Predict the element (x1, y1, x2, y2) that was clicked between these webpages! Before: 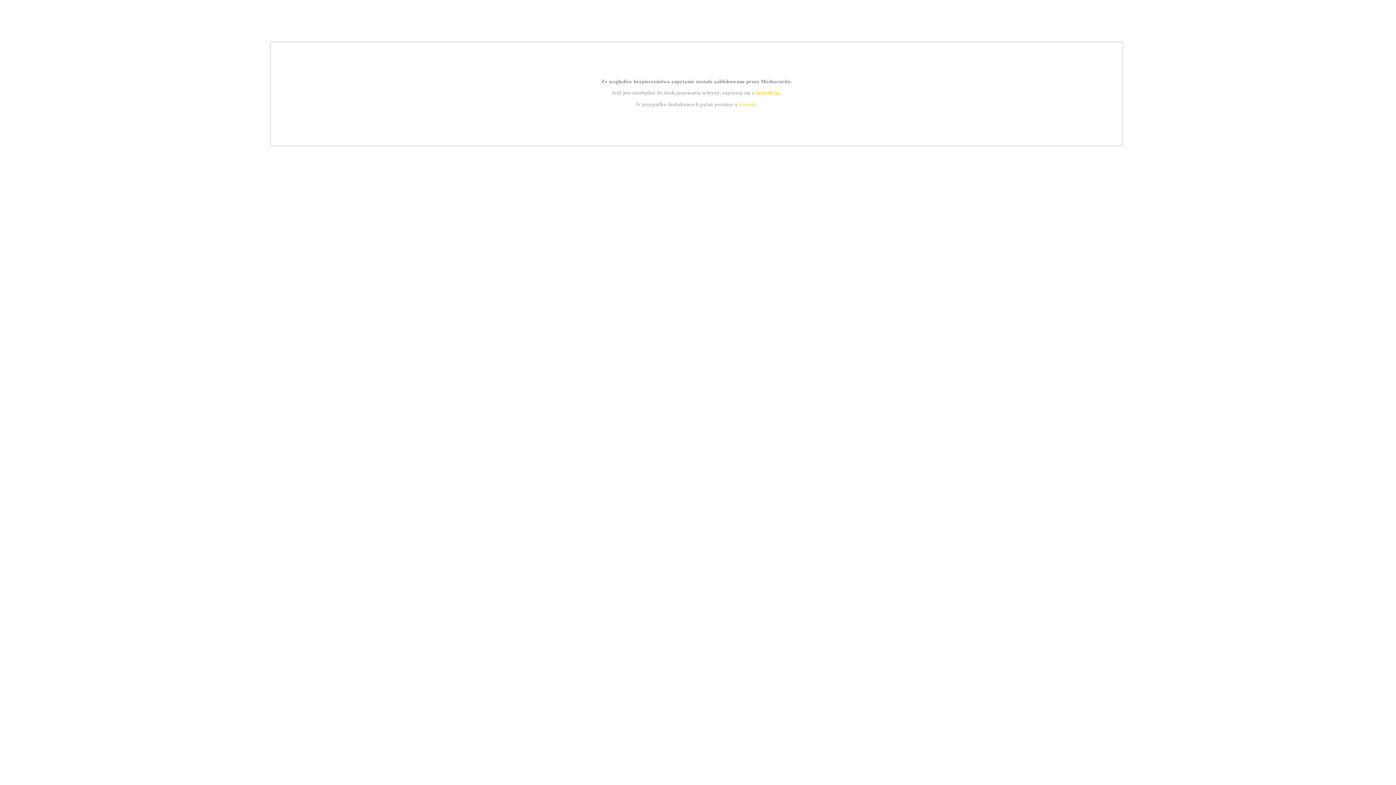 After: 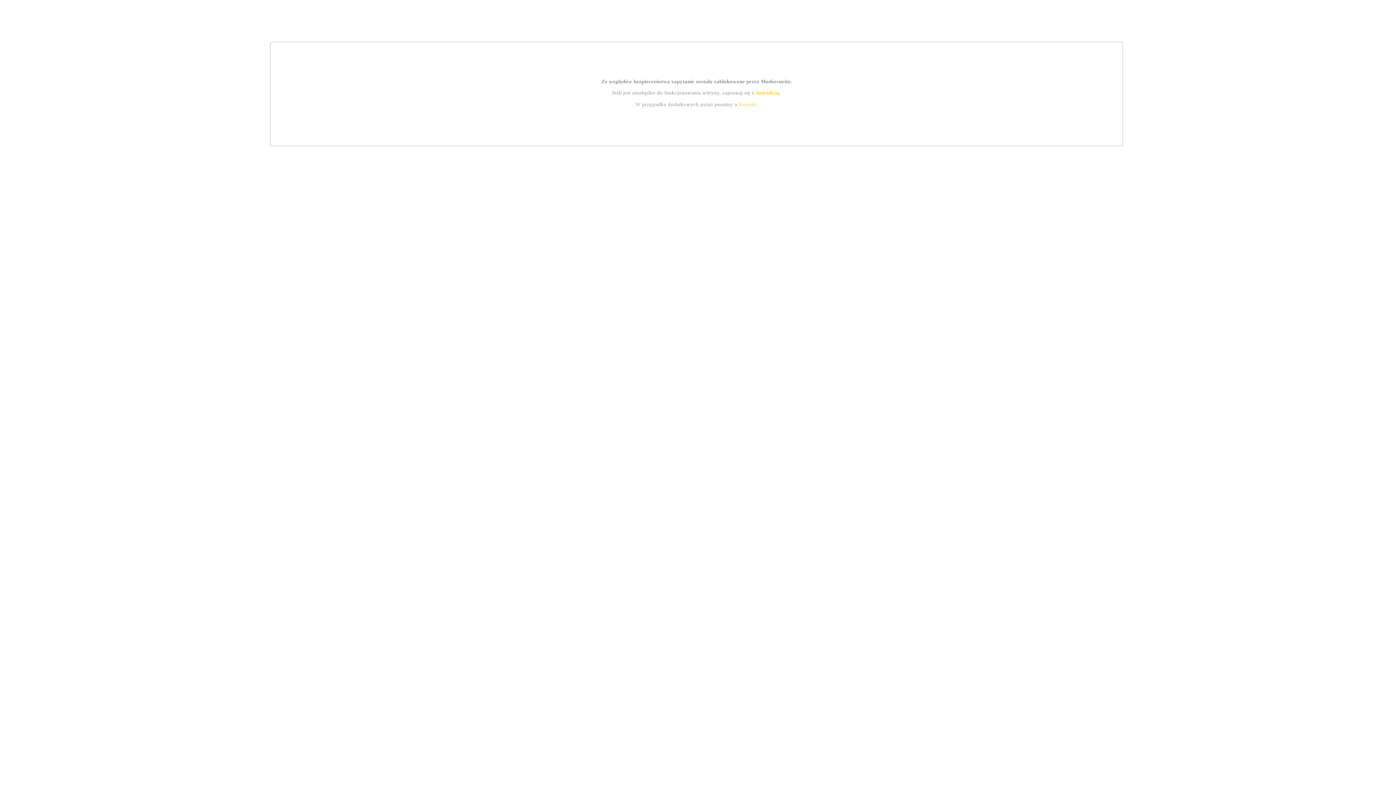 Action: label: instrukcją bbox: (755, 89, 779, 95)